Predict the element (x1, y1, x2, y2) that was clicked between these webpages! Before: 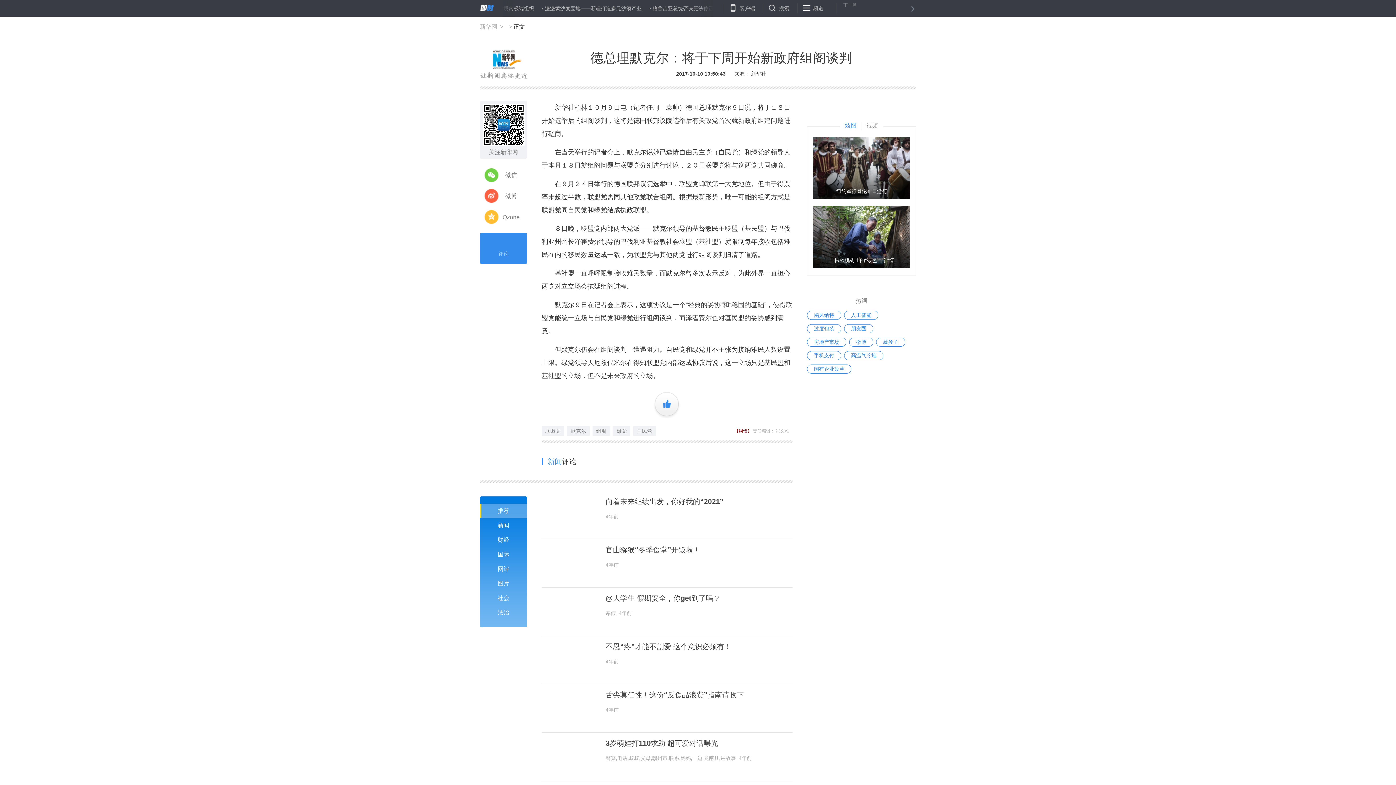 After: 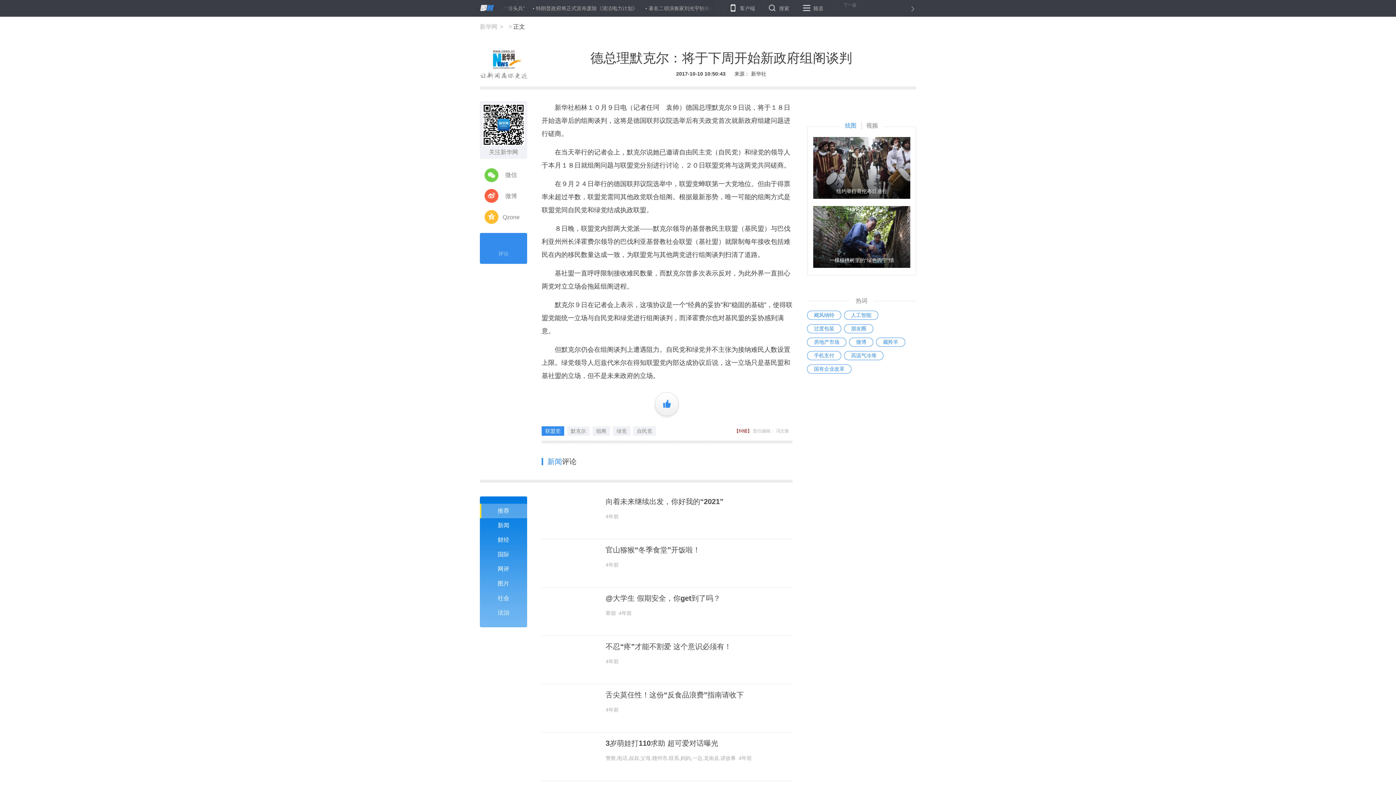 Action: bbox: (541, 426, 564, 436) label: 联盟党